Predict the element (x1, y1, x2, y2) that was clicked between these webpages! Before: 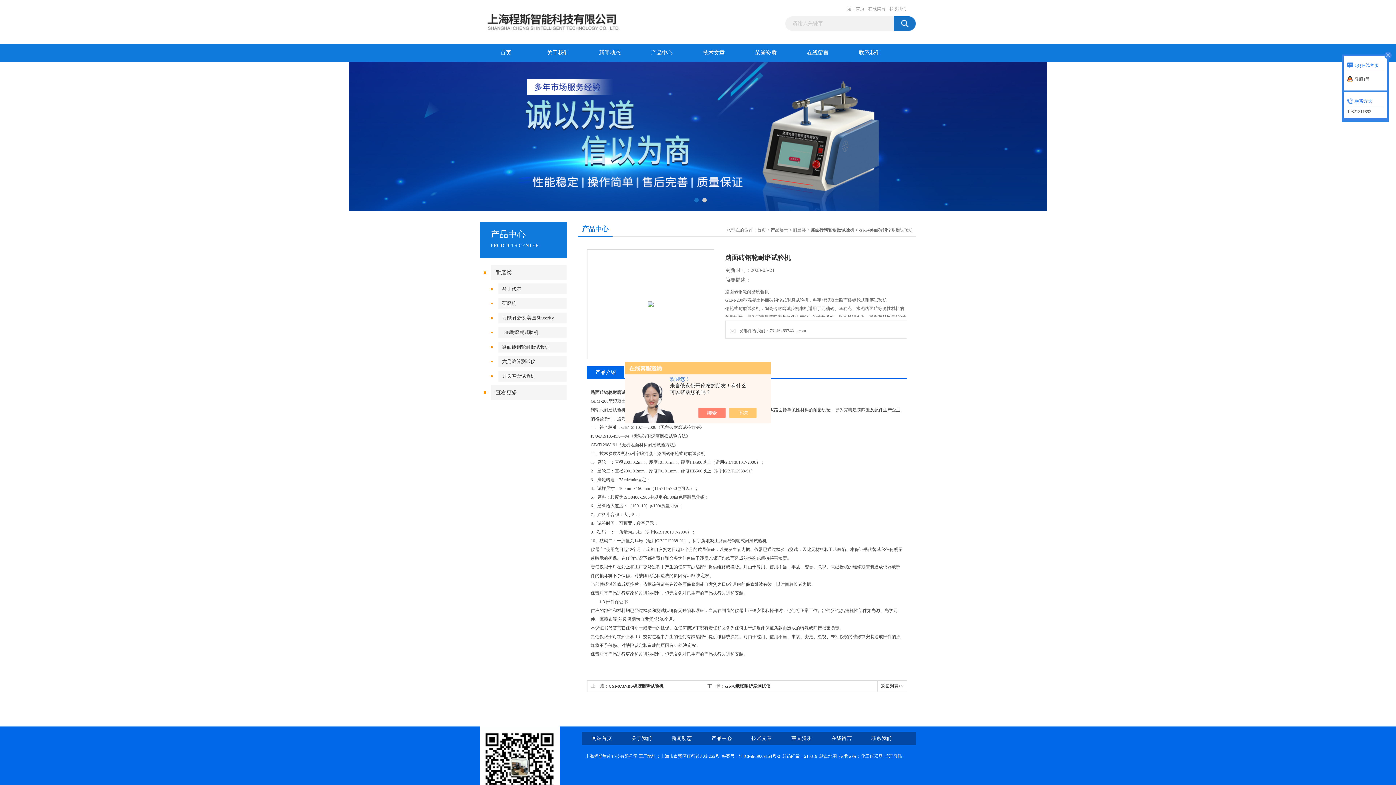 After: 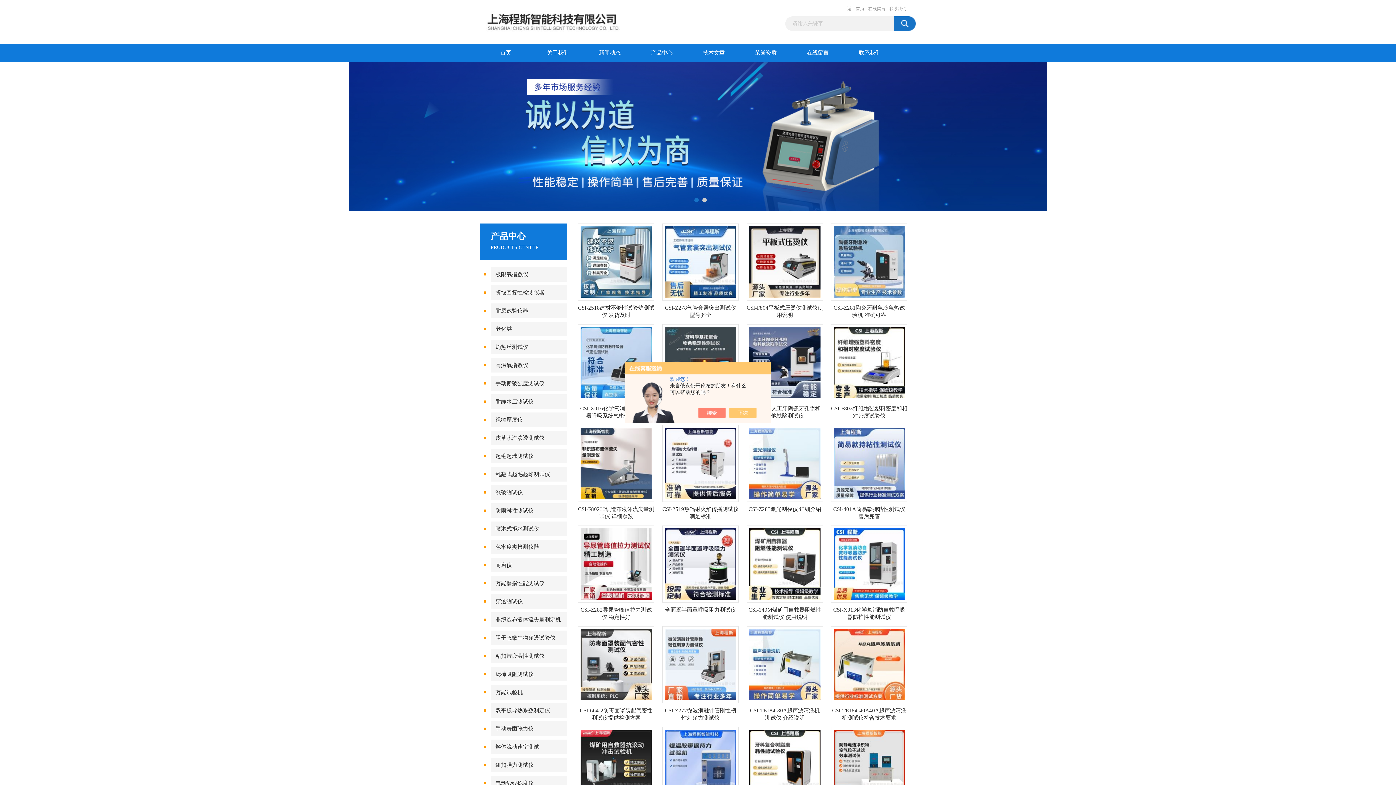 Action: bbox: (480, 5, 700, 10)